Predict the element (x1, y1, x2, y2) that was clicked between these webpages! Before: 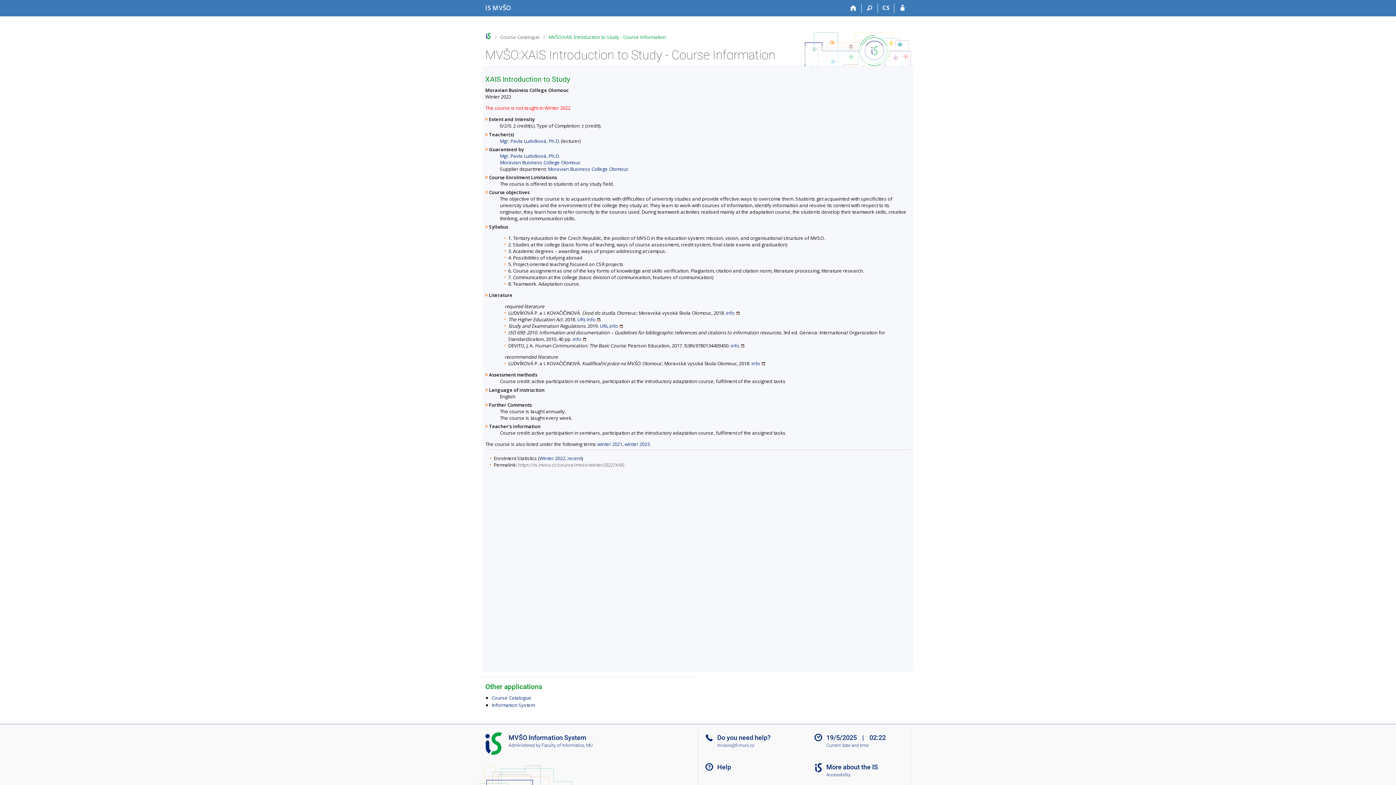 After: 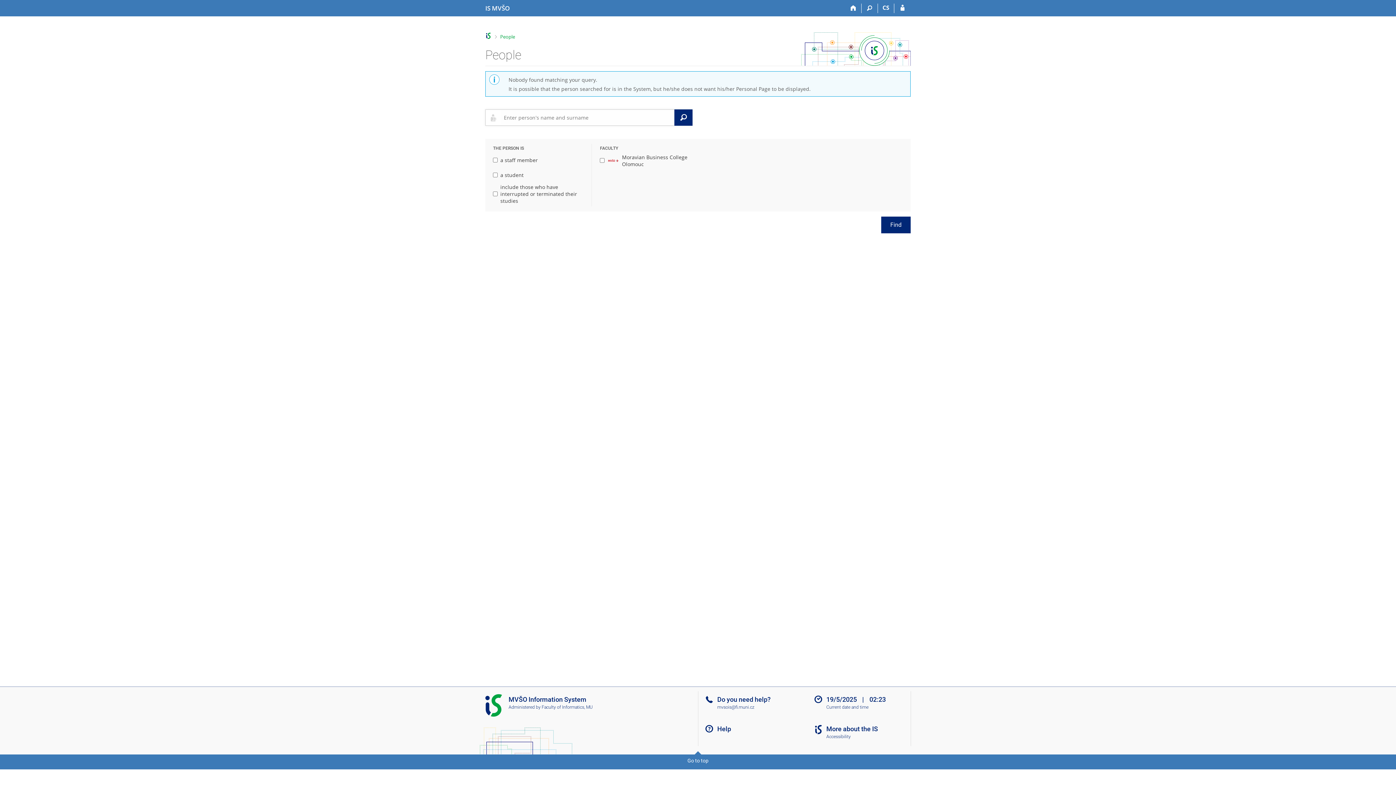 Action: label: Mgr. Pavla Ludvíková, Ph.D. bbox: (500, 152, 560, 159)